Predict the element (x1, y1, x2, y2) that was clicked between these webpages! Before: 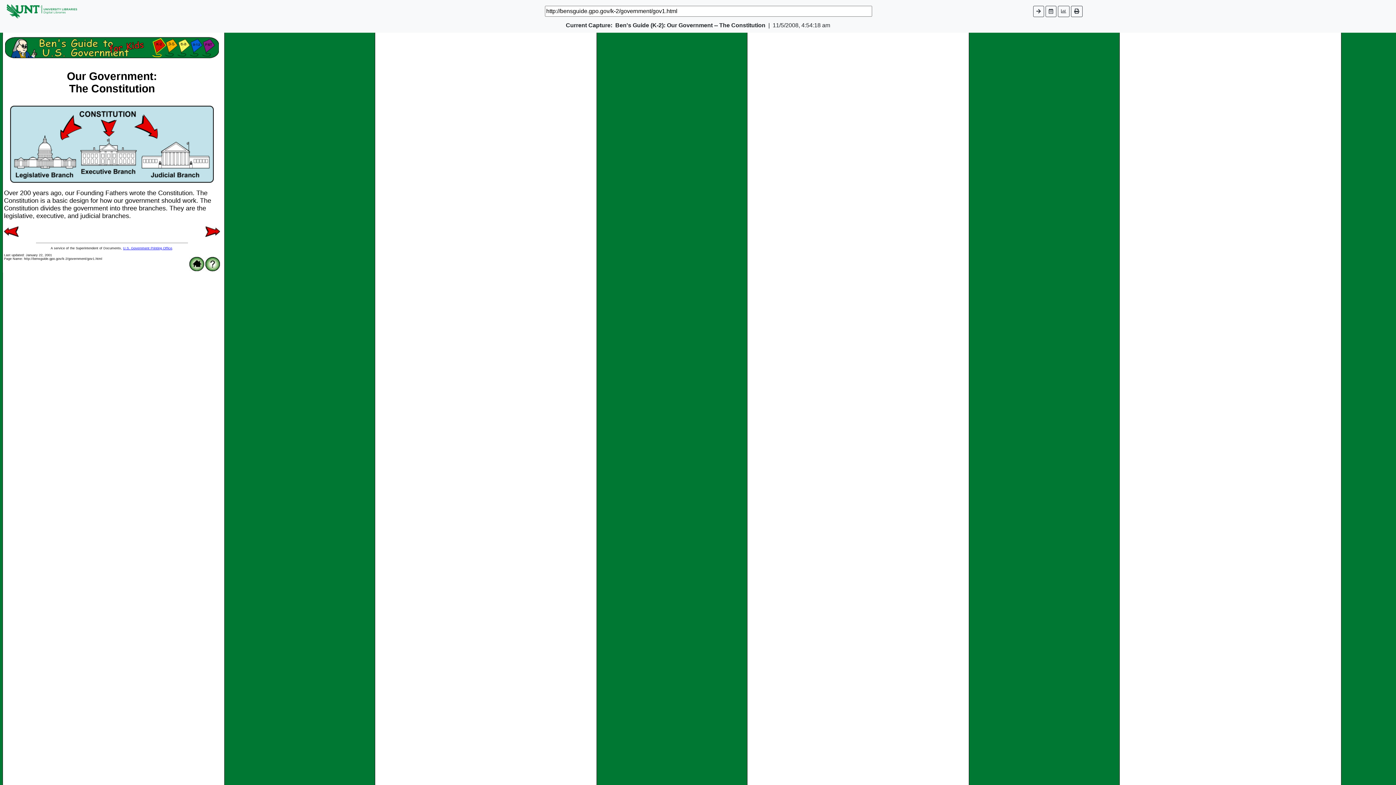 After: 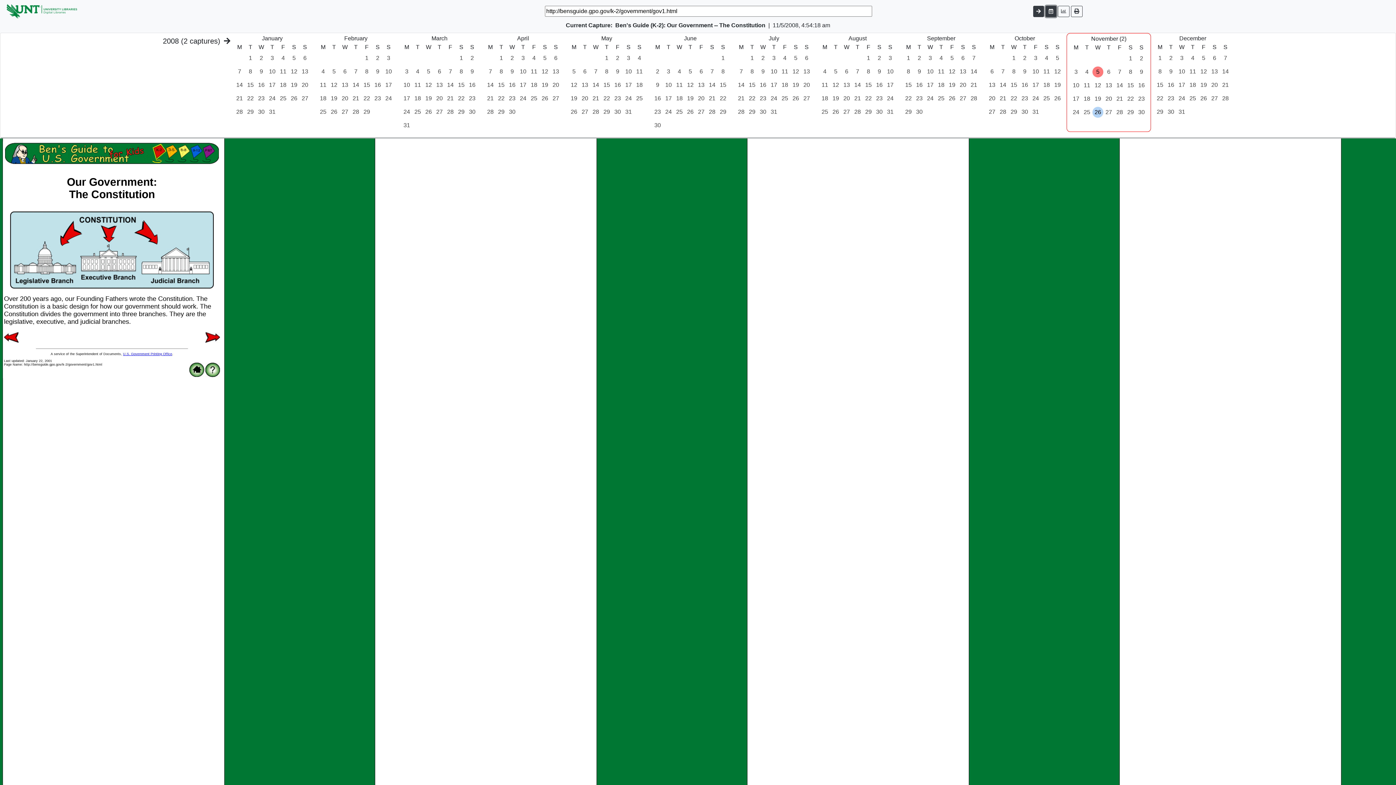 Action: bbox: (1045, 5, 1056, 16)